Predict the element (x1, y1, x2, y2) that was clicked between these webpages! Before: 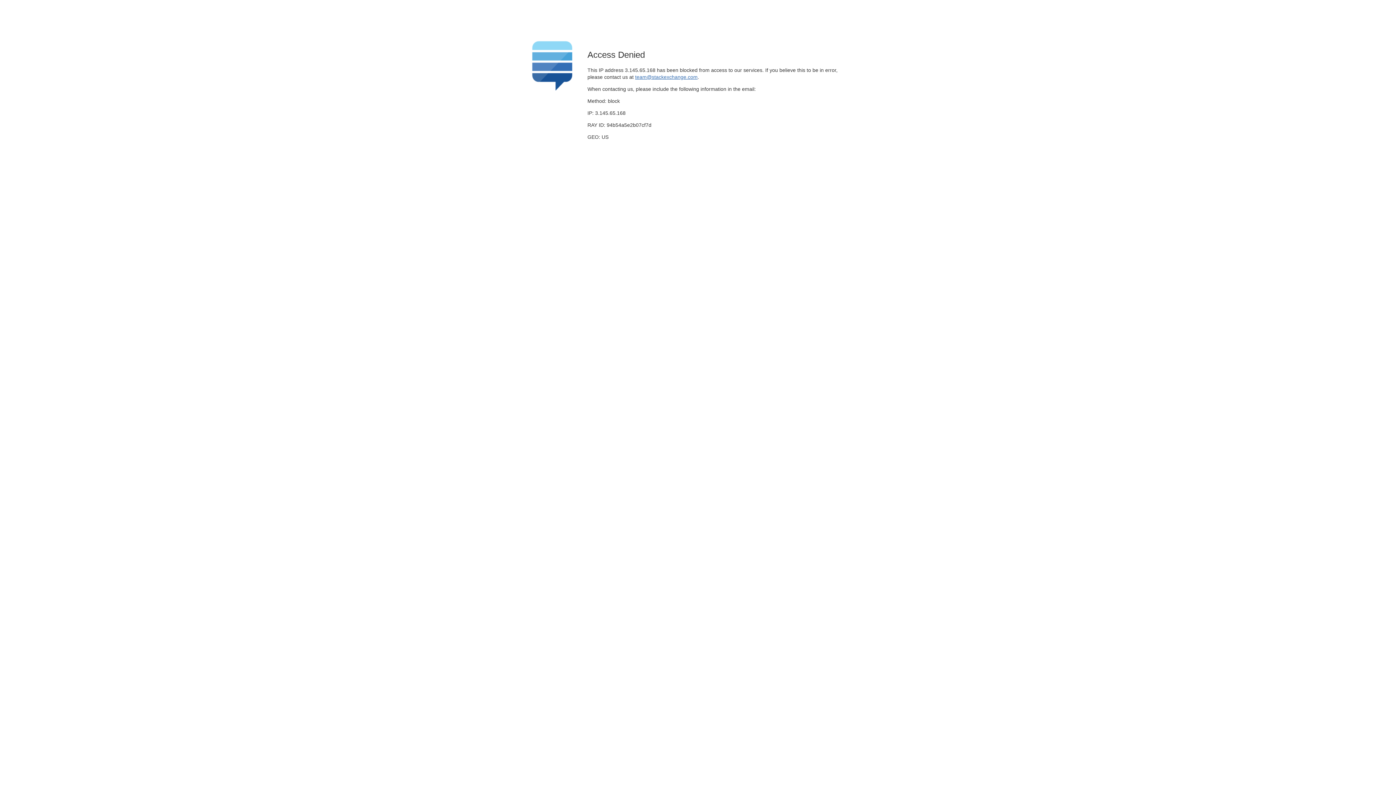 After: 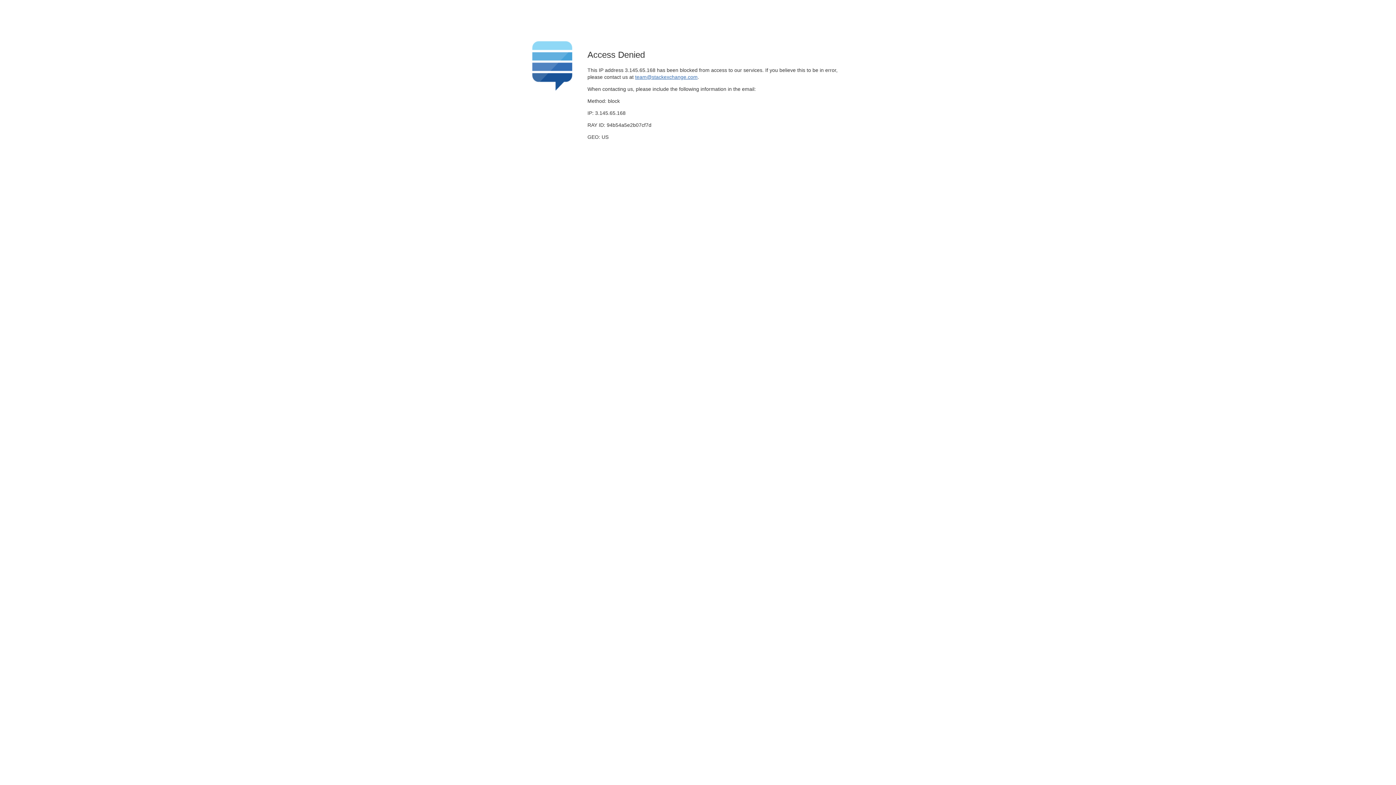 Action: bbox: (635, 74, 697, 79) label: team@stackexchange.com